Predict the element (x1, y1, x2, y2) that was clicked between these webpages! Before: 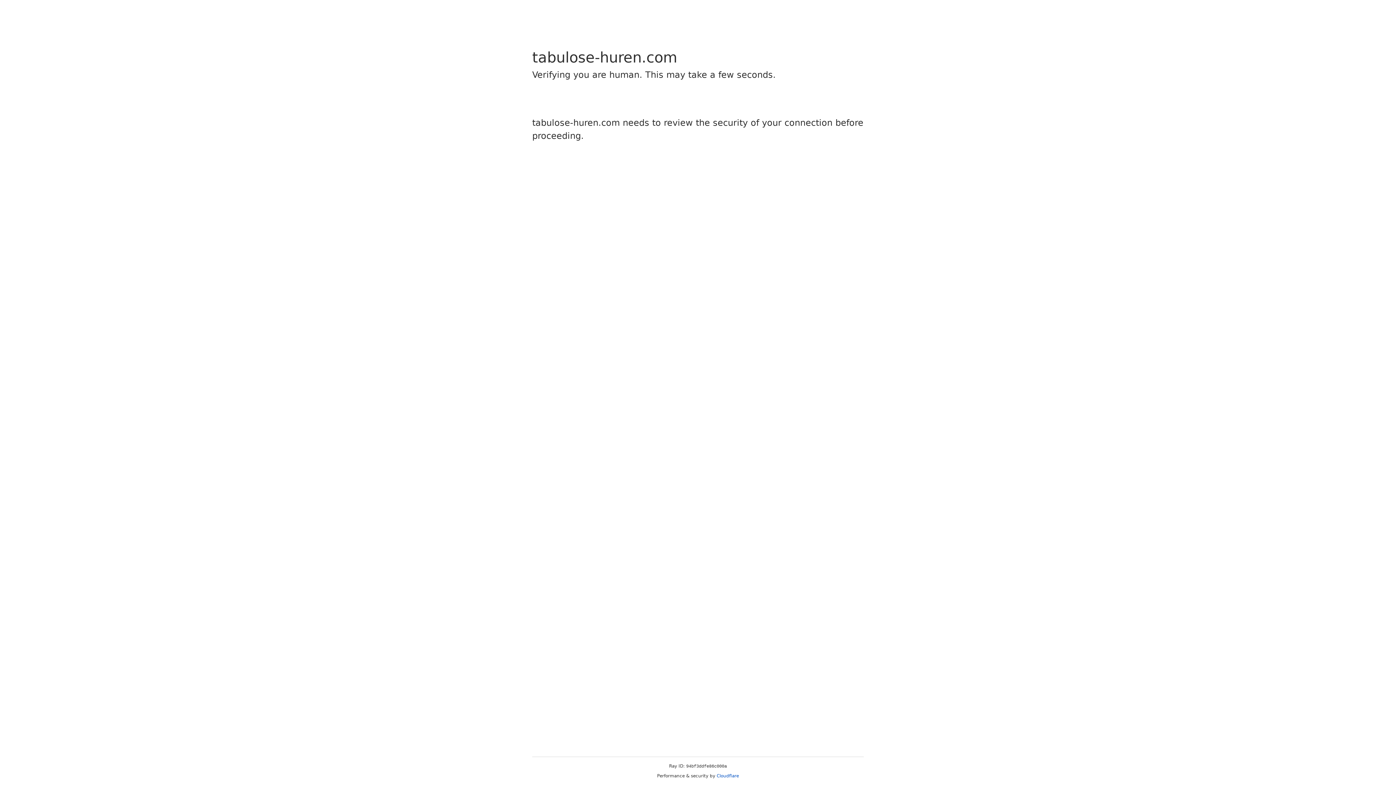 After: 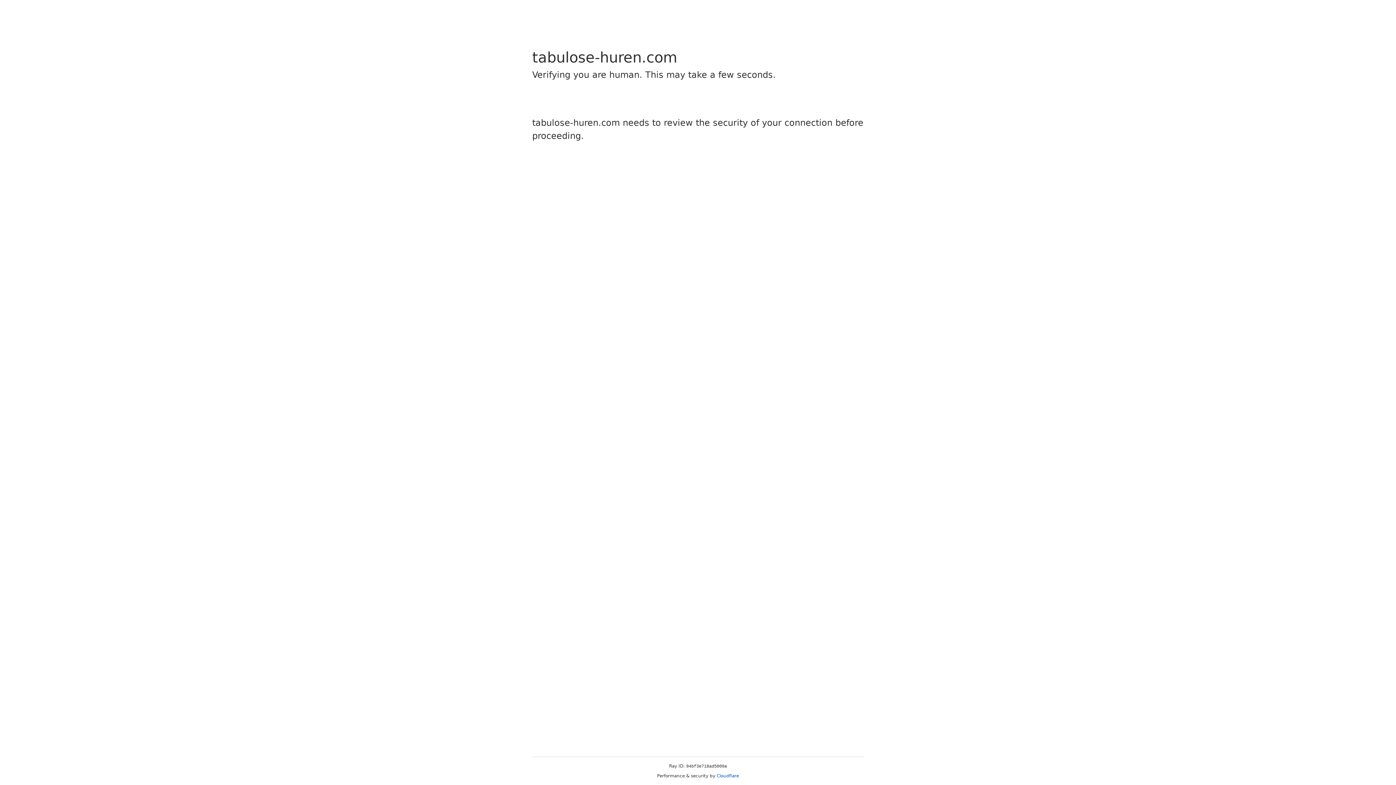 Action: label: Cloudflare bbox: (716, 773, 739, 778)